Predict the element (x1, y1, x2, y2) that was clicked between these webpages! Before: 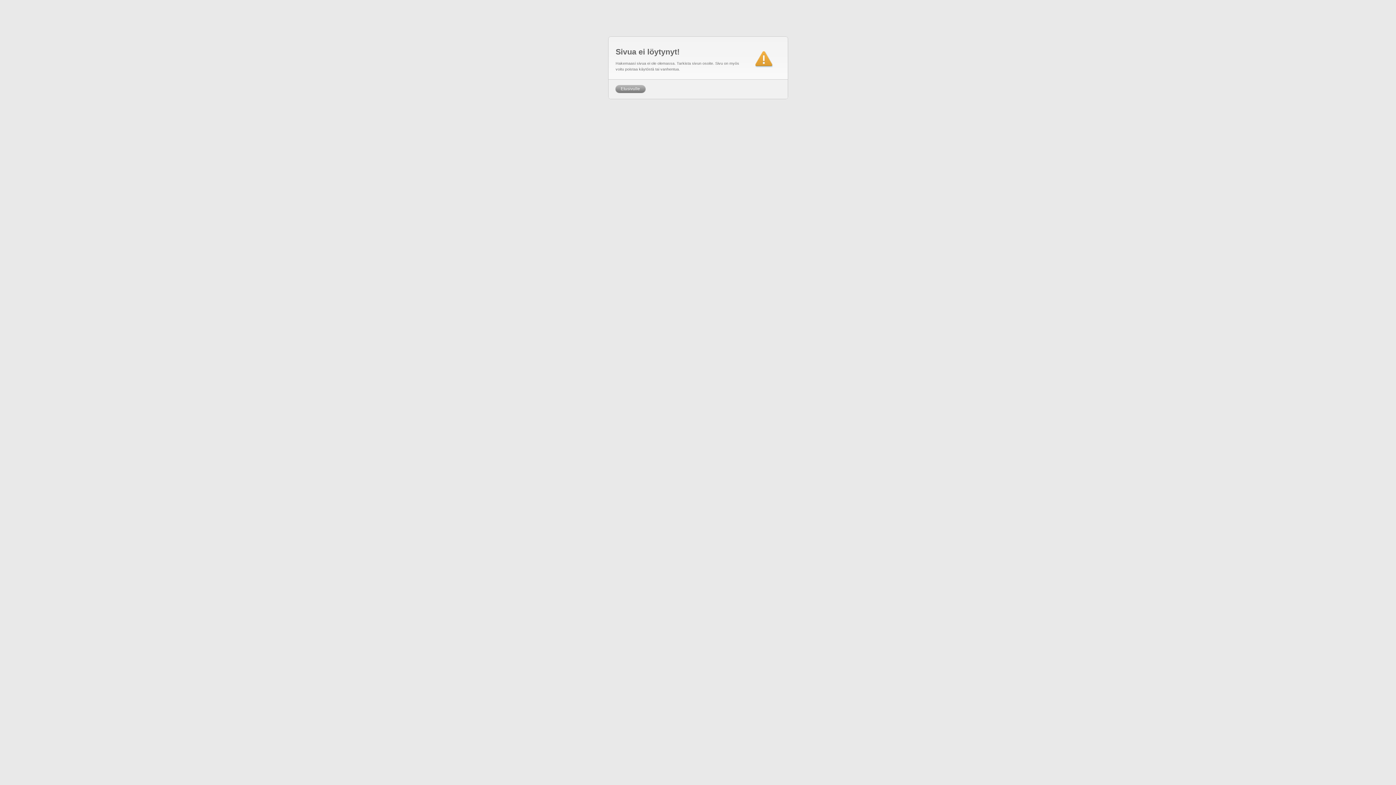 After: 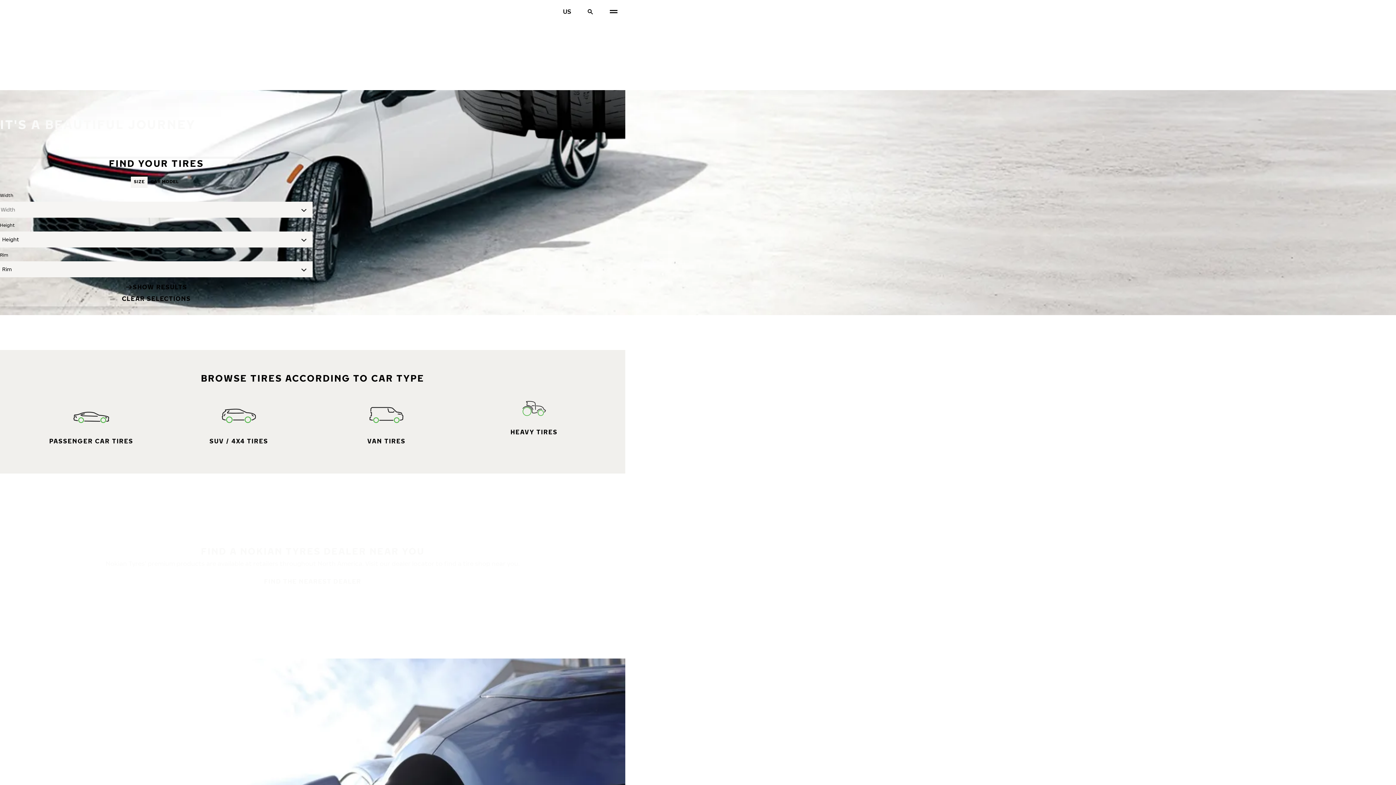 Action: label: Etusivulle bbox: (615, 85, 645, 93)